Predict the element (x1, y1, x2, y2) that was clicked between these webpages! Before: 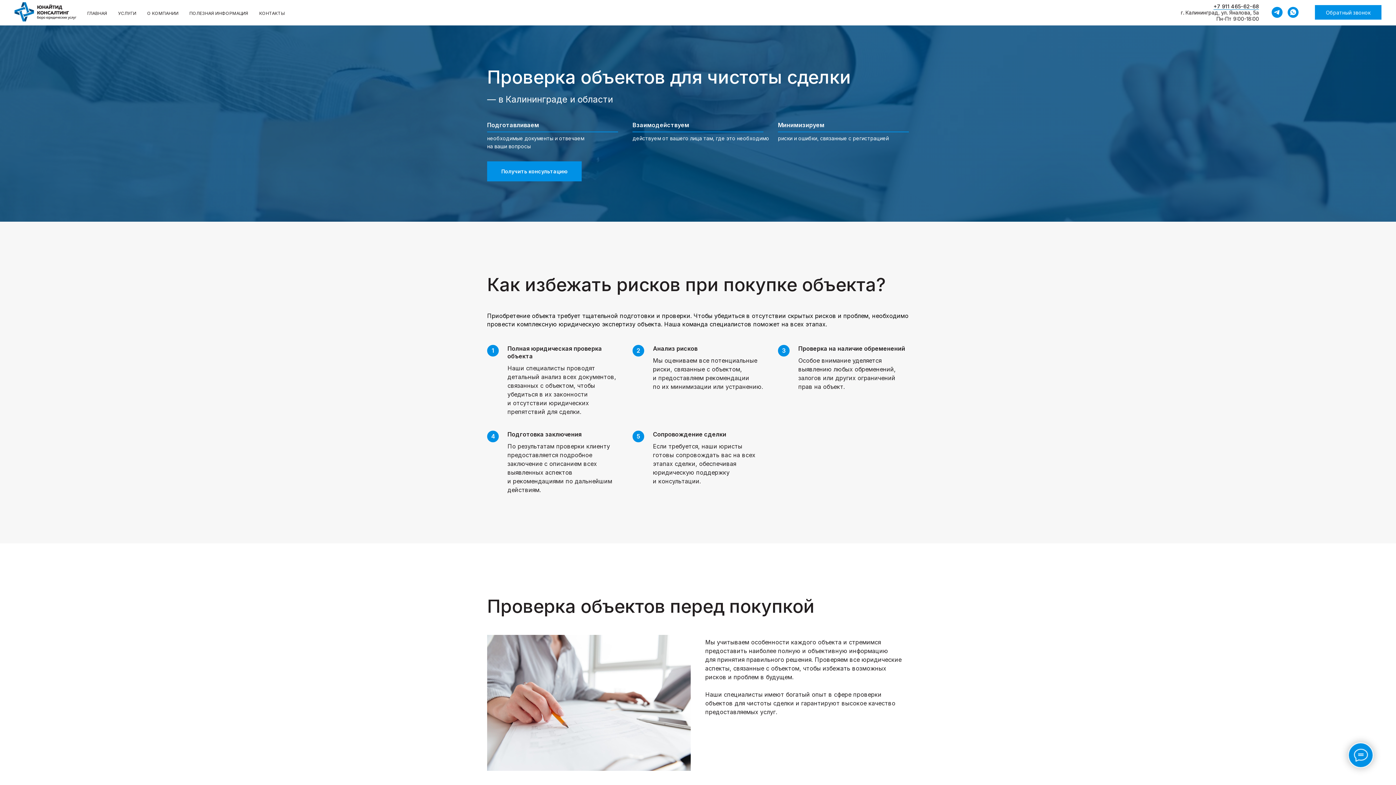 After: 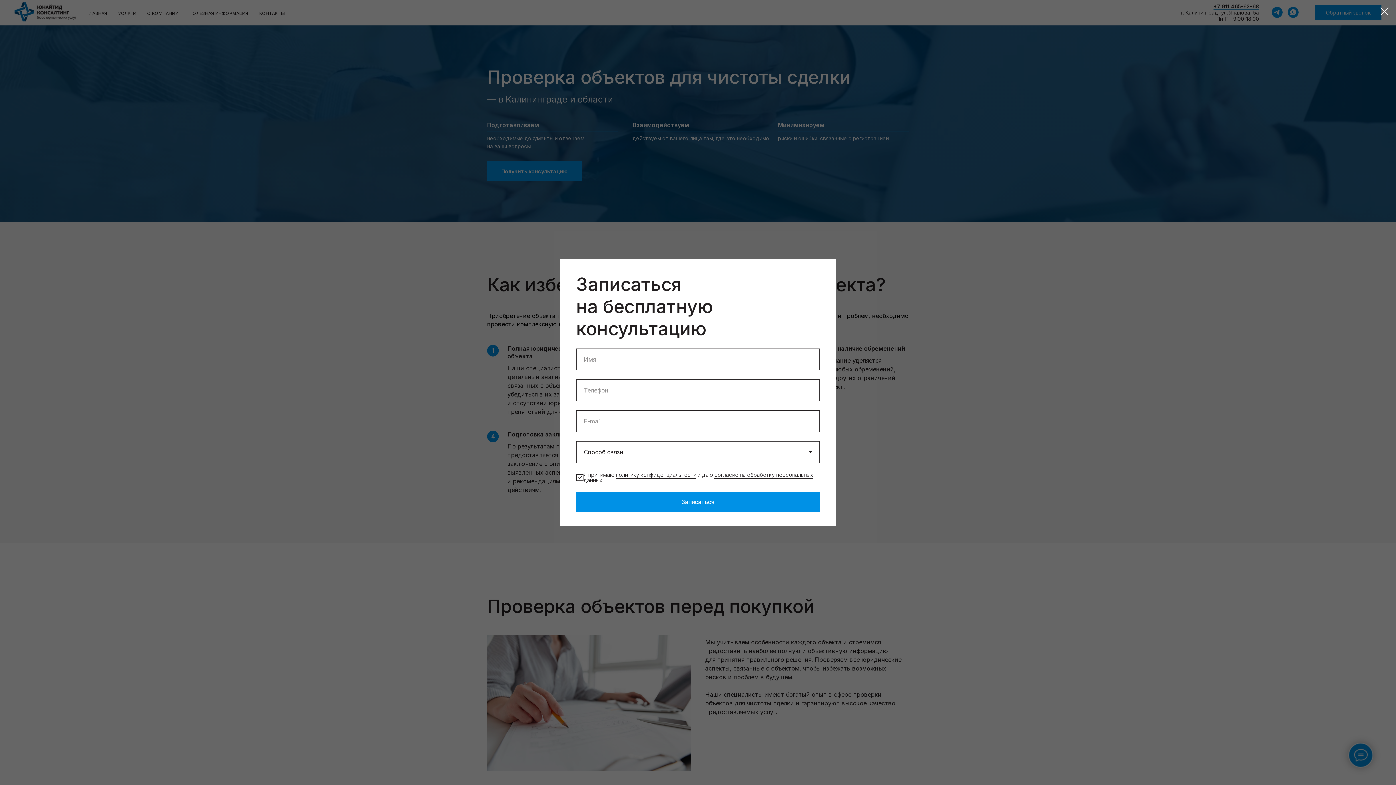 Action: label: Получить консультацию bbox: (487, 161, 581, 181)